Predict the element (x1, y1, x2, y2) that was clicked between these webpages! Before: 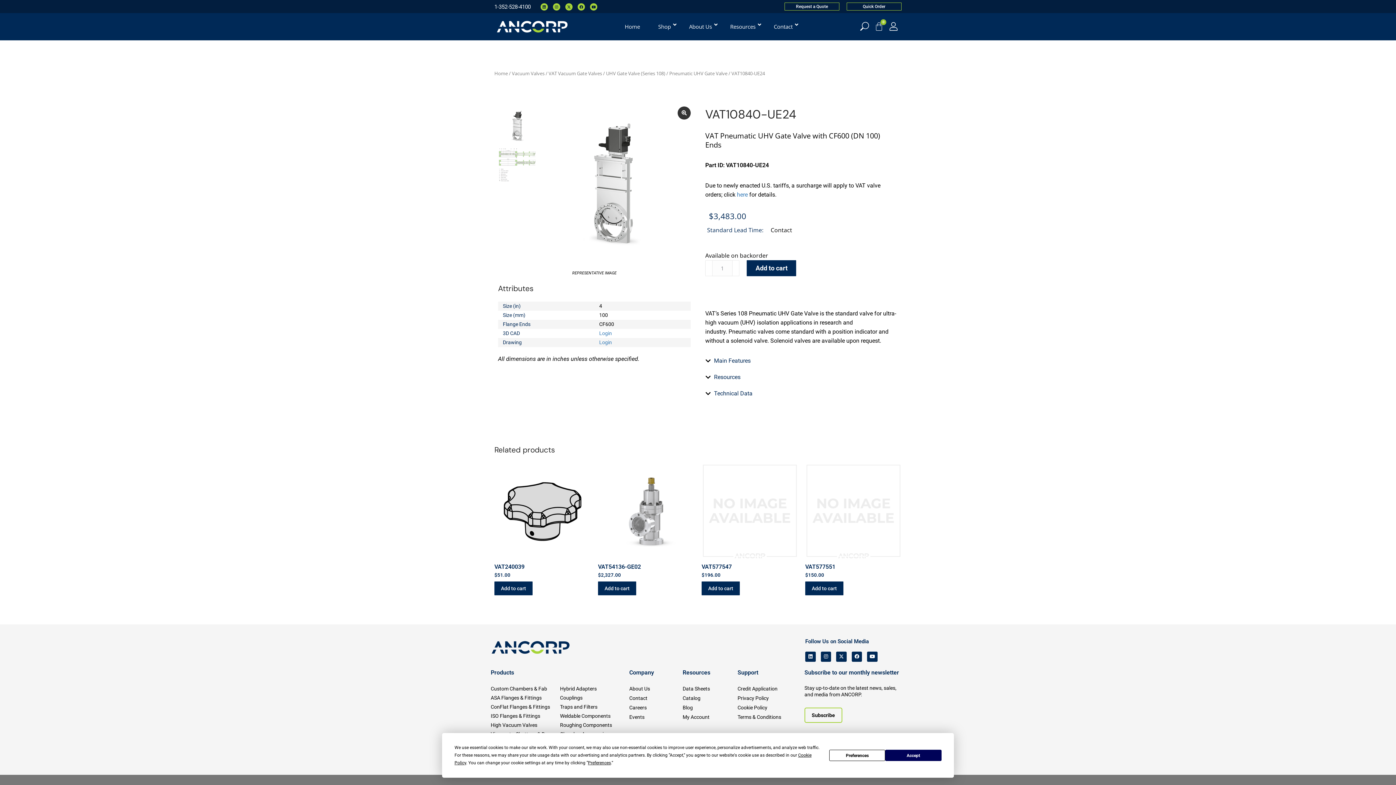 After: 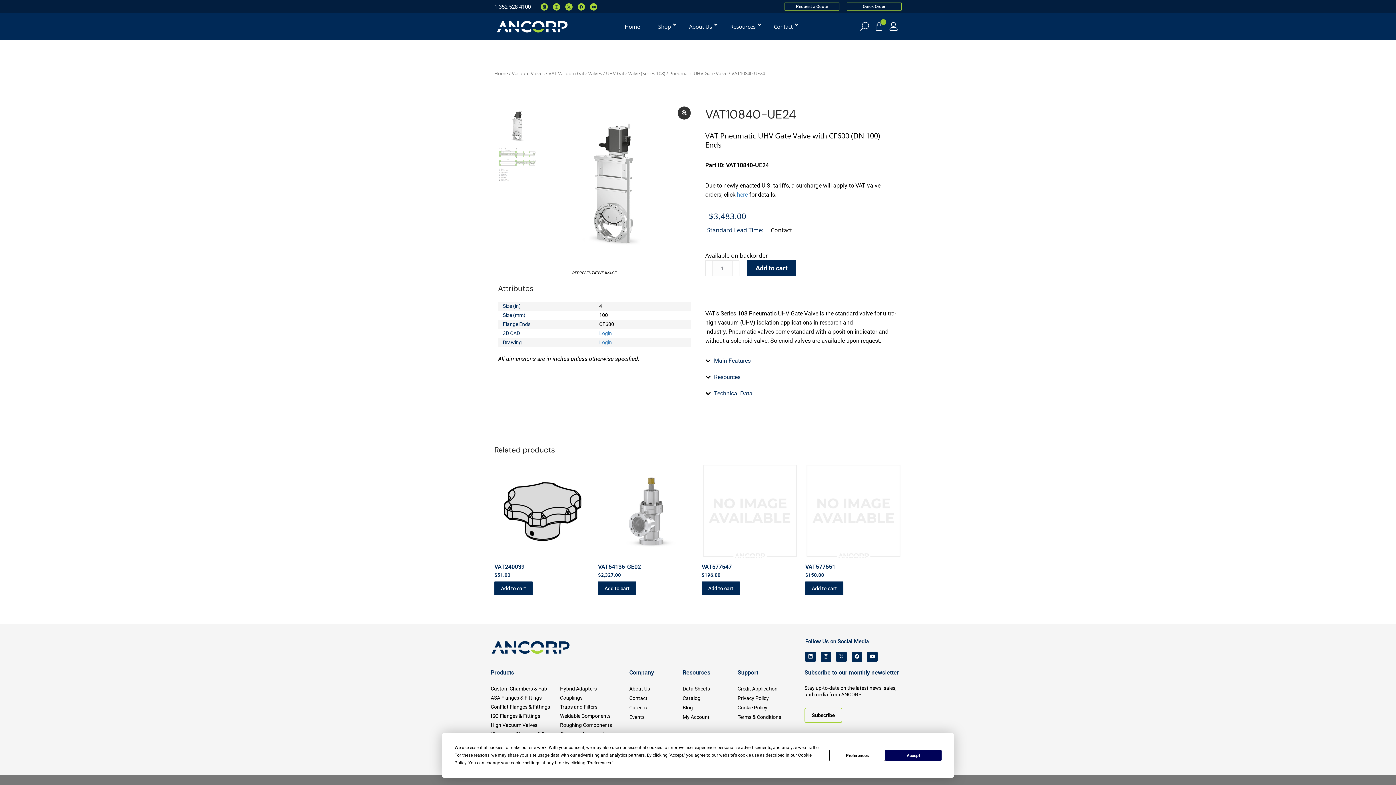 Action: bbox: (705, 260, 712, 276)